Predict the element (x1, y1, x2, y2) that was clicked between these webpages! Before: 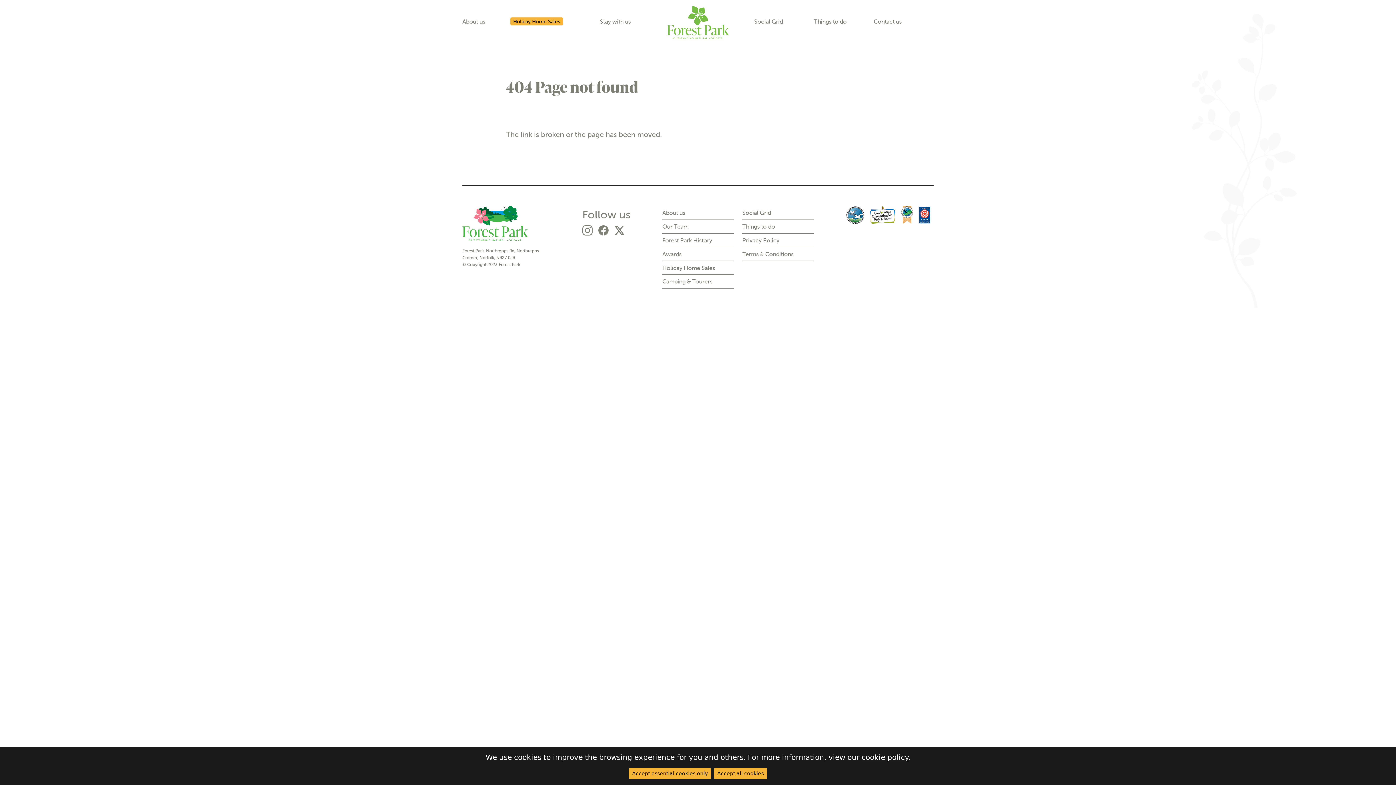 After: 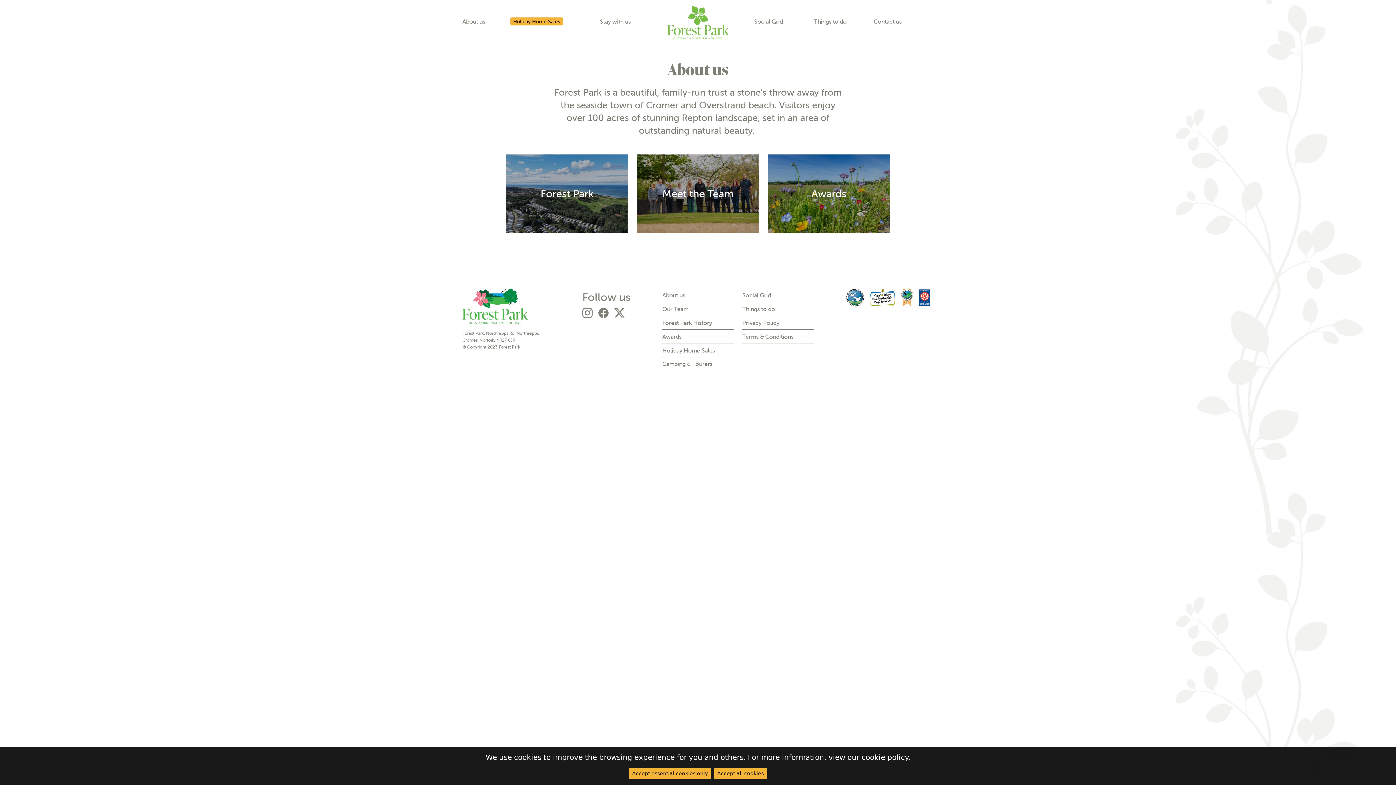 Action: bbox: (462, 14, 485, 28) label: About us